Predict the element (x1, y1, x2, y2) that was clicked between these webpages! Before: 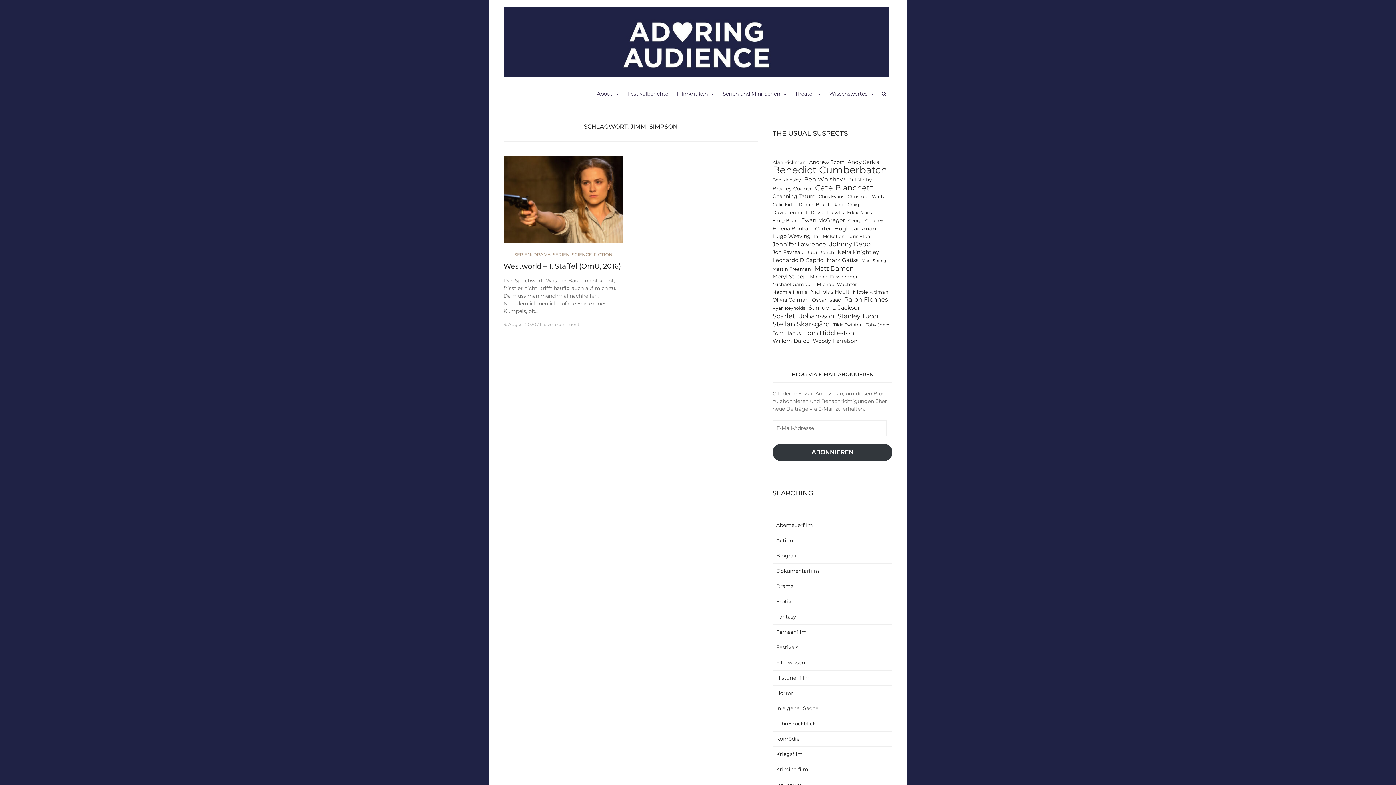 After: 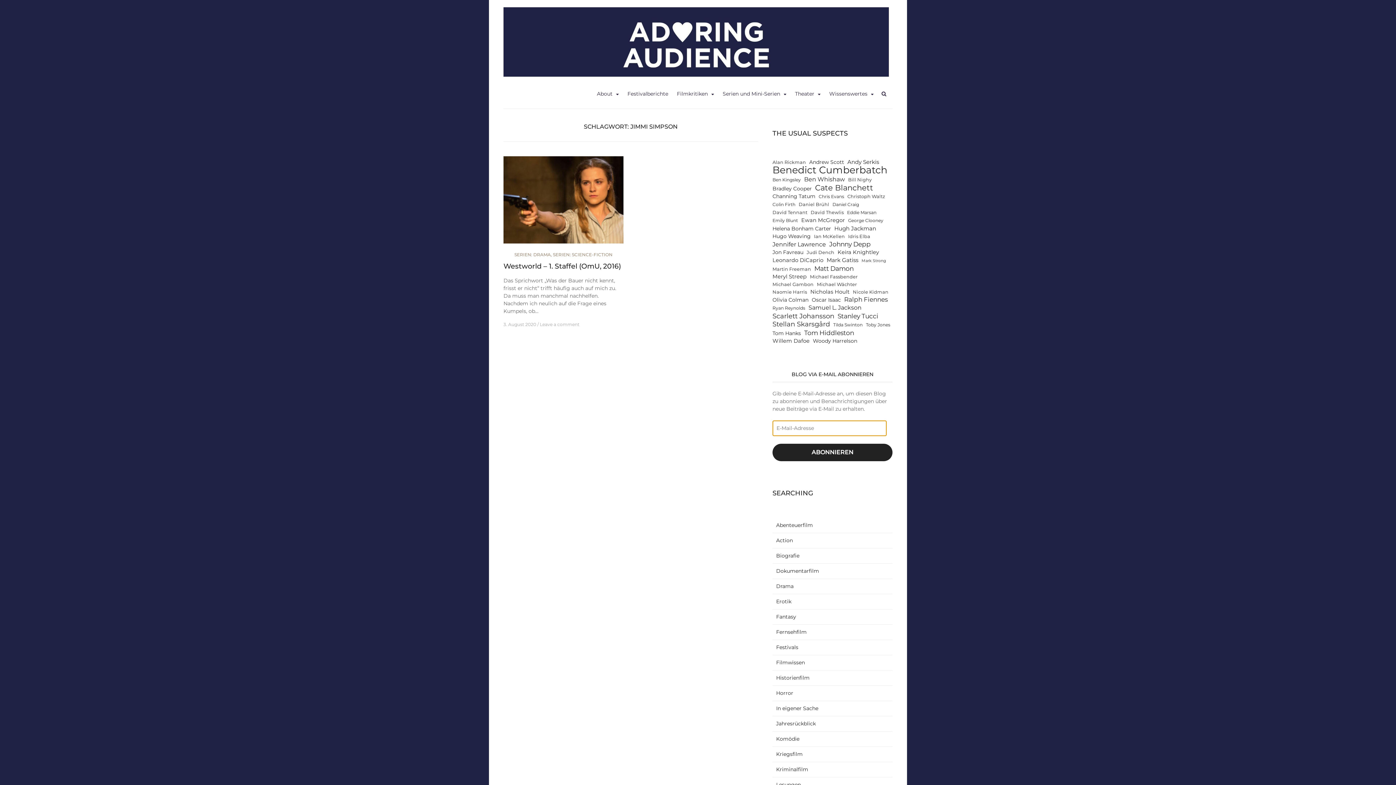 Action: bbox: (772, 443, 892, 461) label: ABONNIEREN